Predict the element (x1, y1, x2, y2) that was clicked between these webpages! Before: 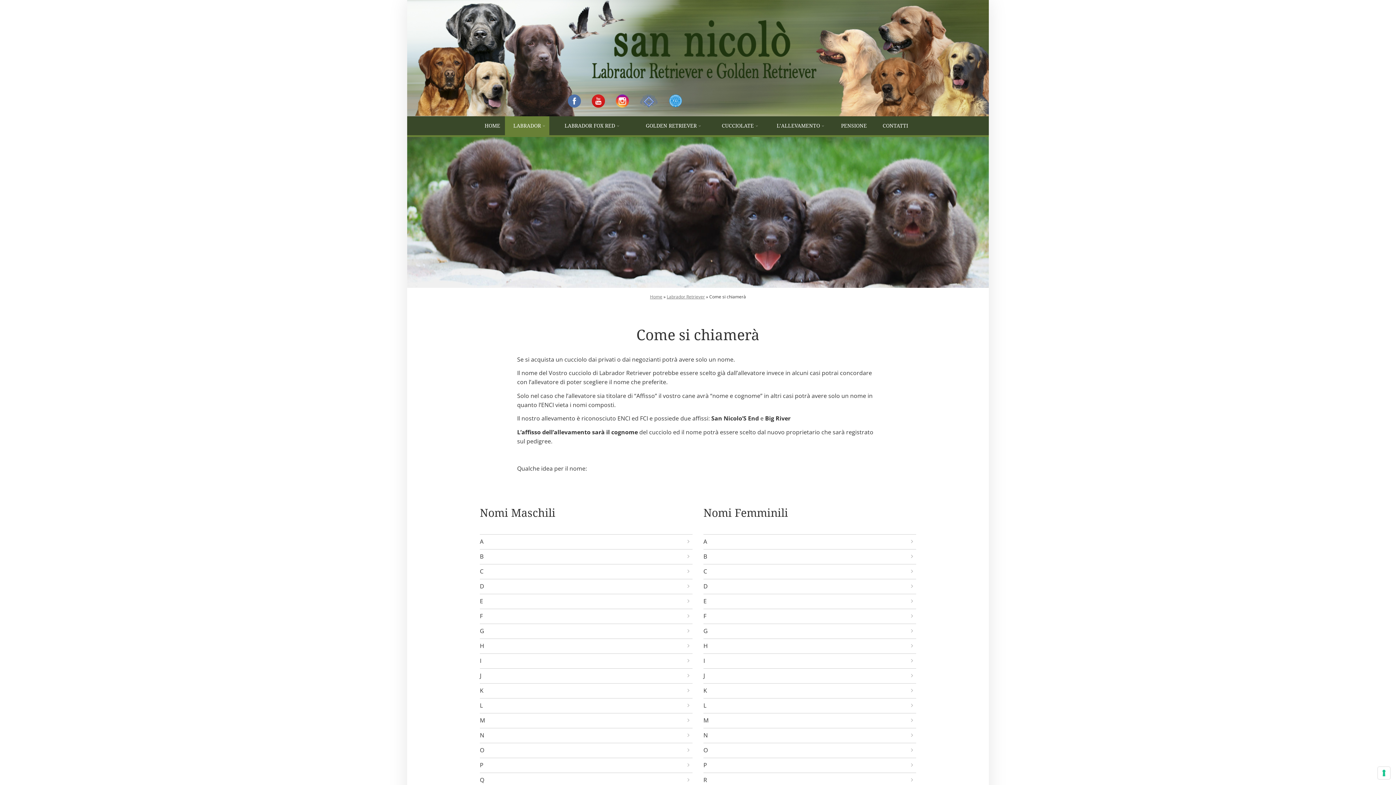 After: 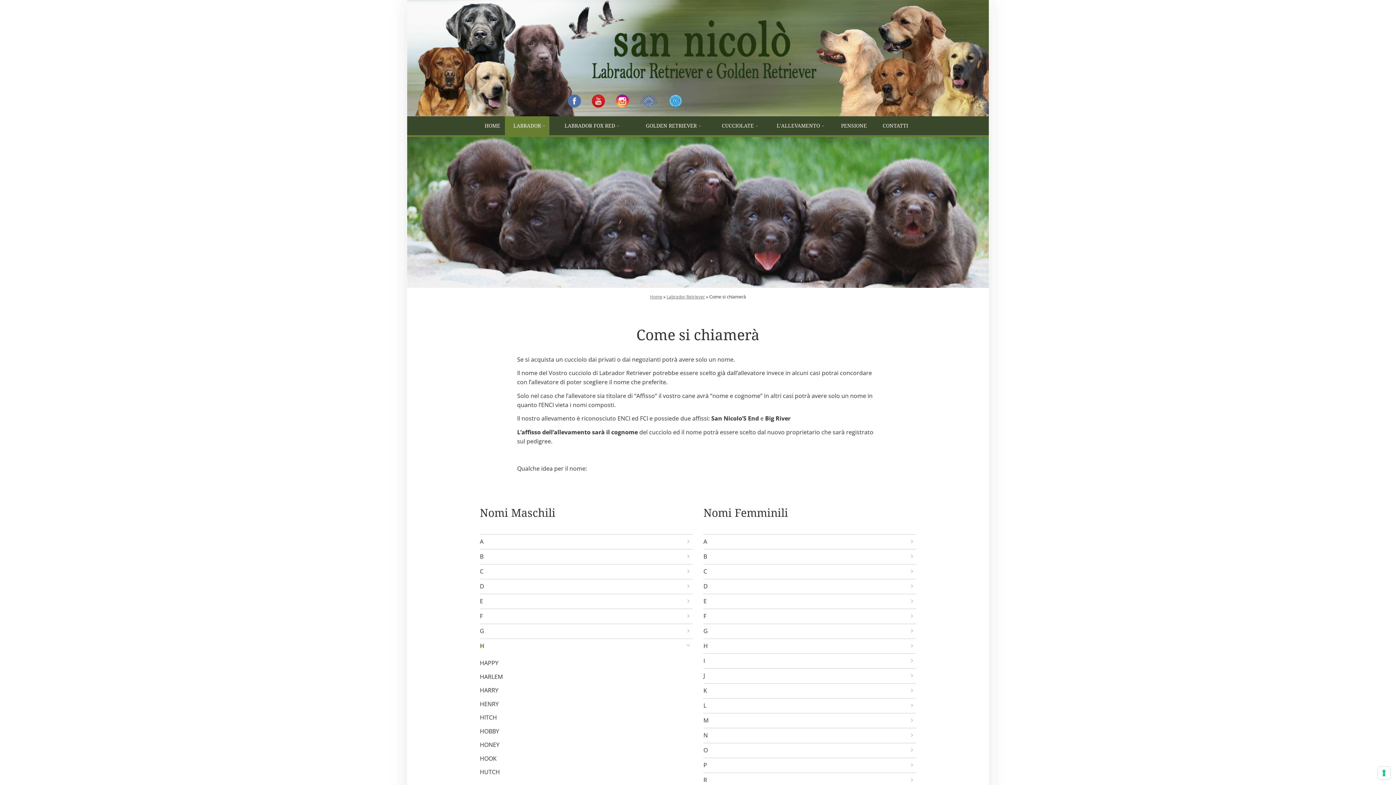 Action: bbox: (480, 639, 692, 653) label: H